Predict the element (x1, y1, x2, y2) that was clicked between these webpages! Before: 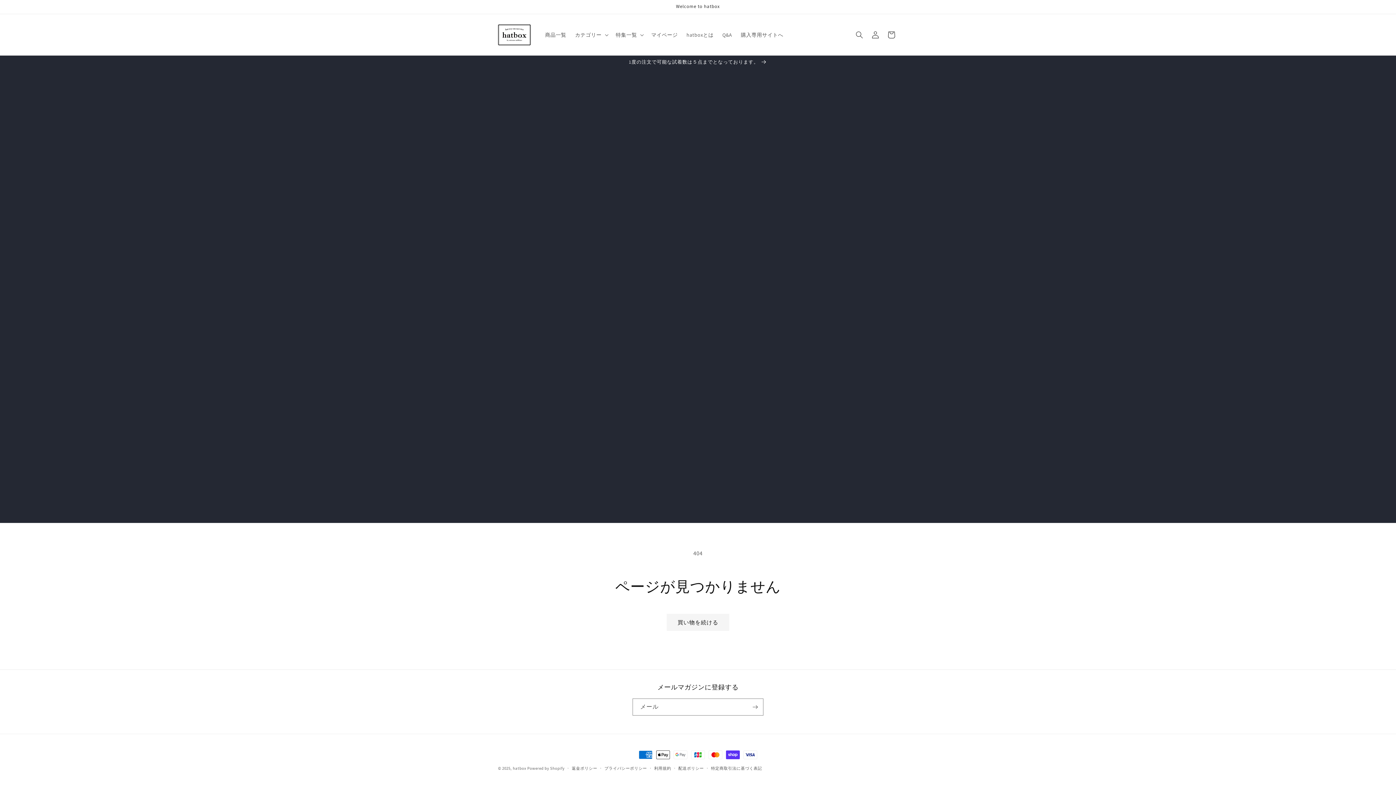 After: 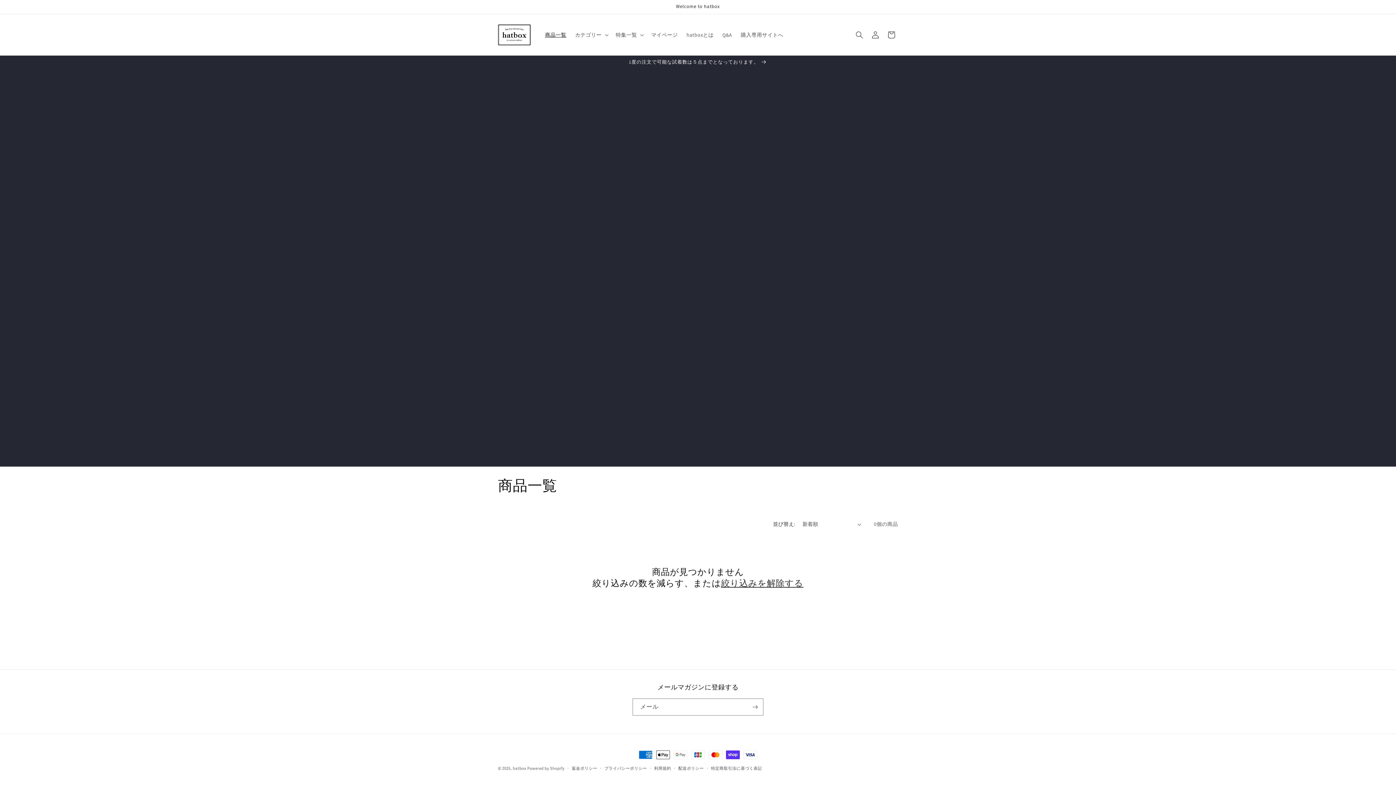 Action: label: 商品一覧 bbox: (540, 27, 570, 42)